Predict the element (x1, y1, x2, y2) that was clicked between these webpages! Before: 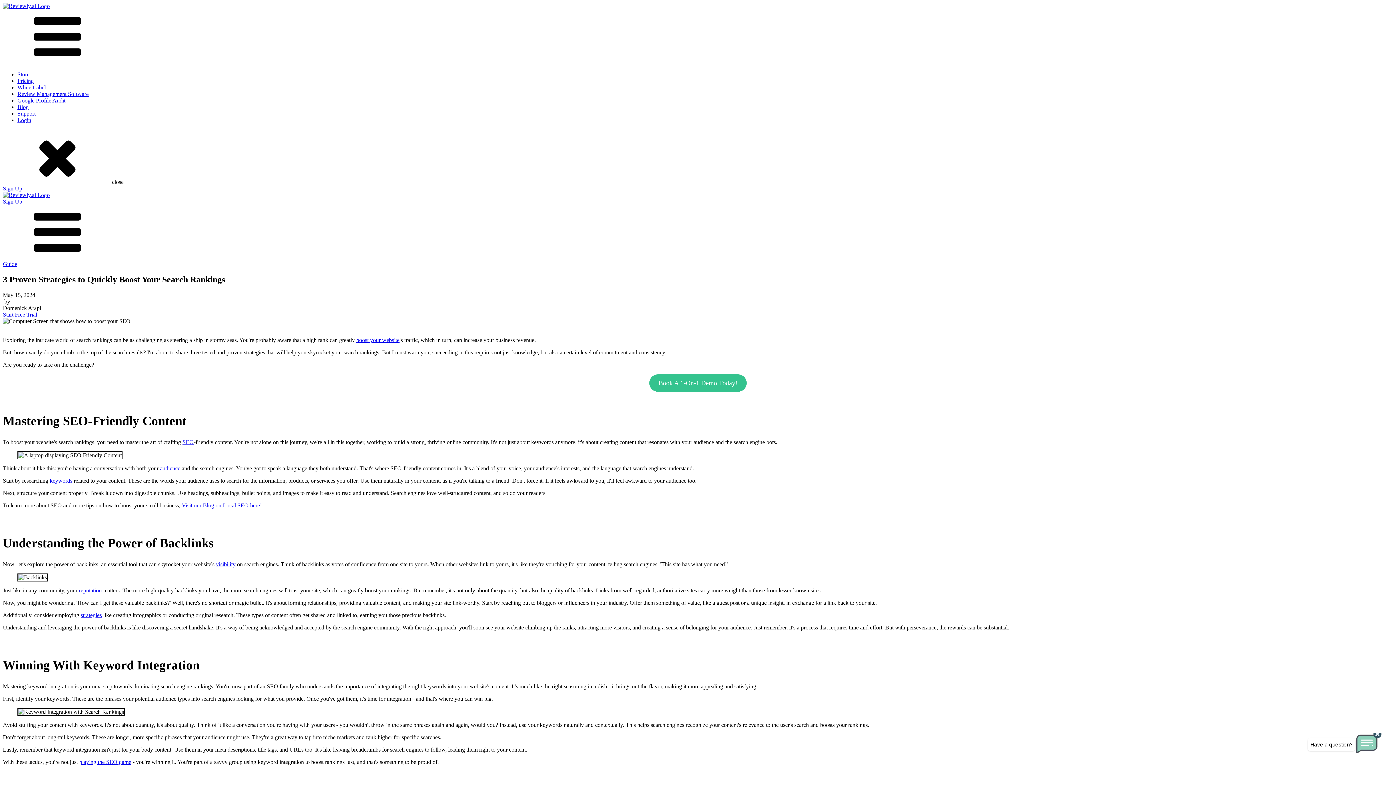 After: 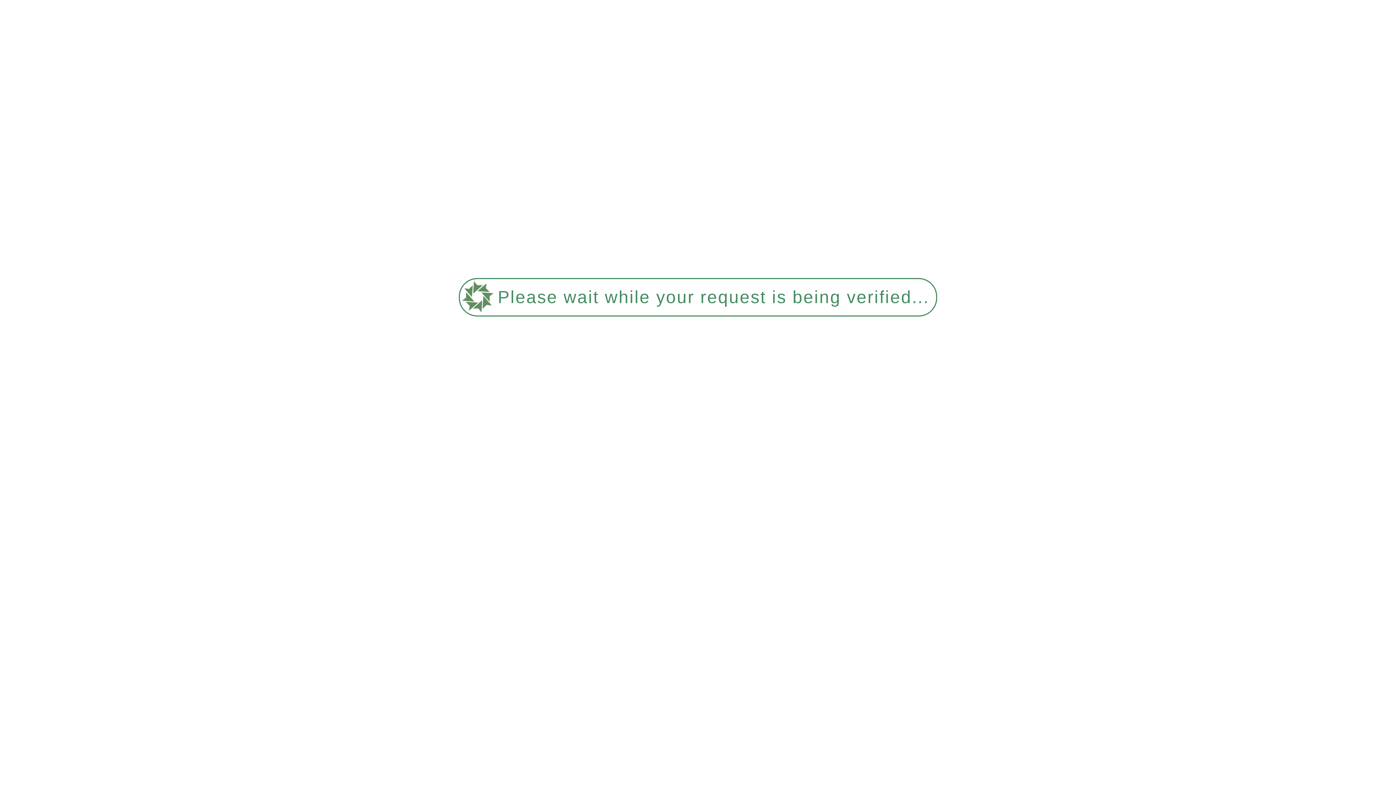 Action: bbox: (17, 104, 28, 110) label: Blog